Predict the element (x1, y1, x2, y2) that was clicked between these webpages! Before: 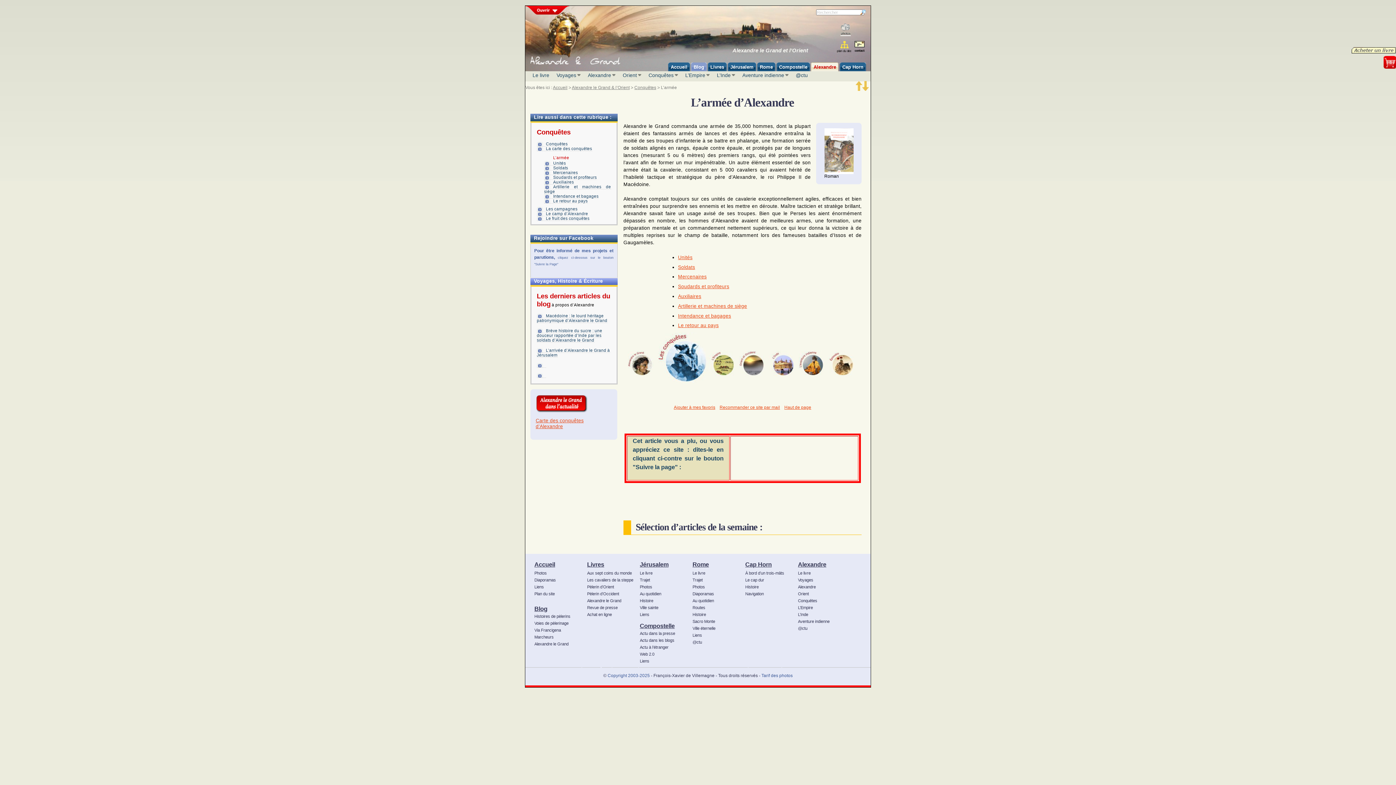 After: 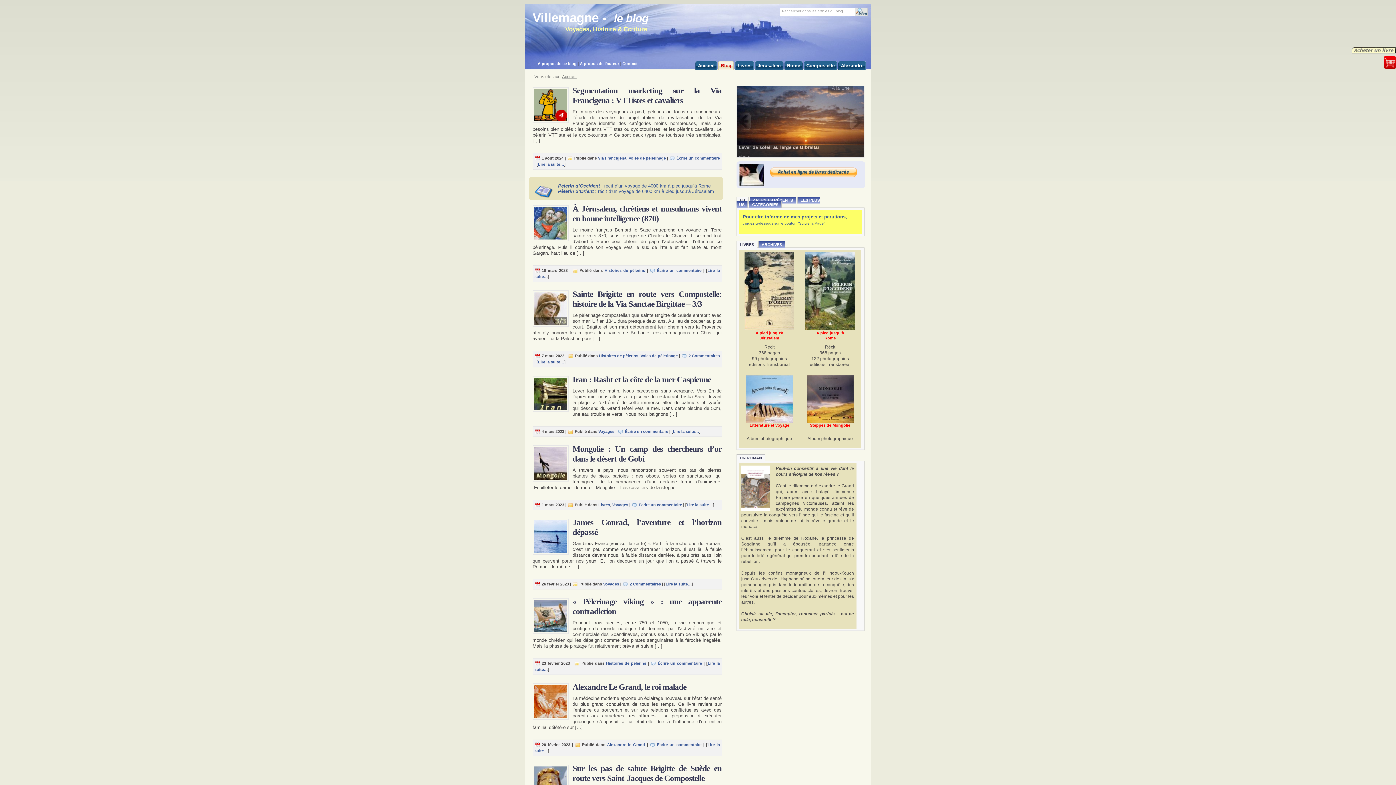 Action: bbox: (532, 605, 585, 613) label: Blog